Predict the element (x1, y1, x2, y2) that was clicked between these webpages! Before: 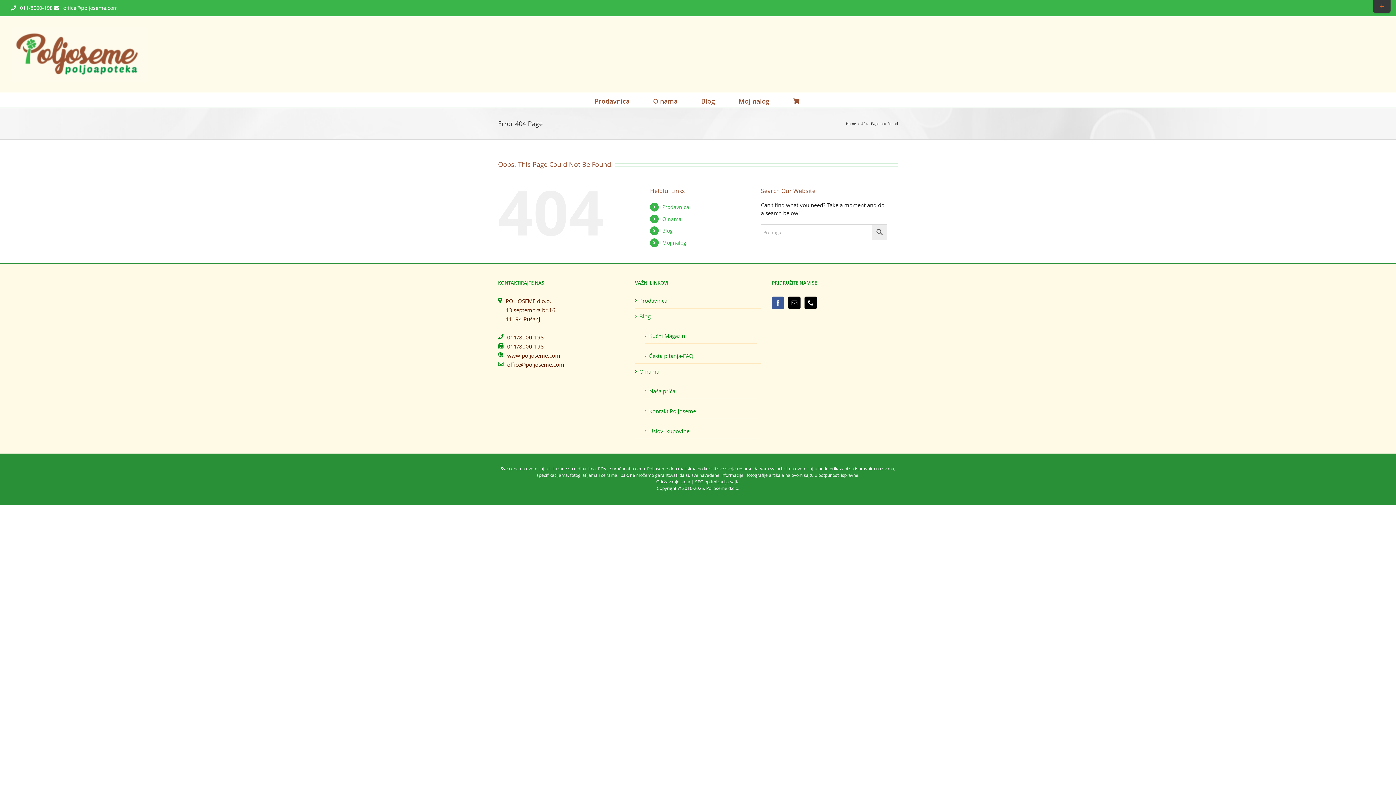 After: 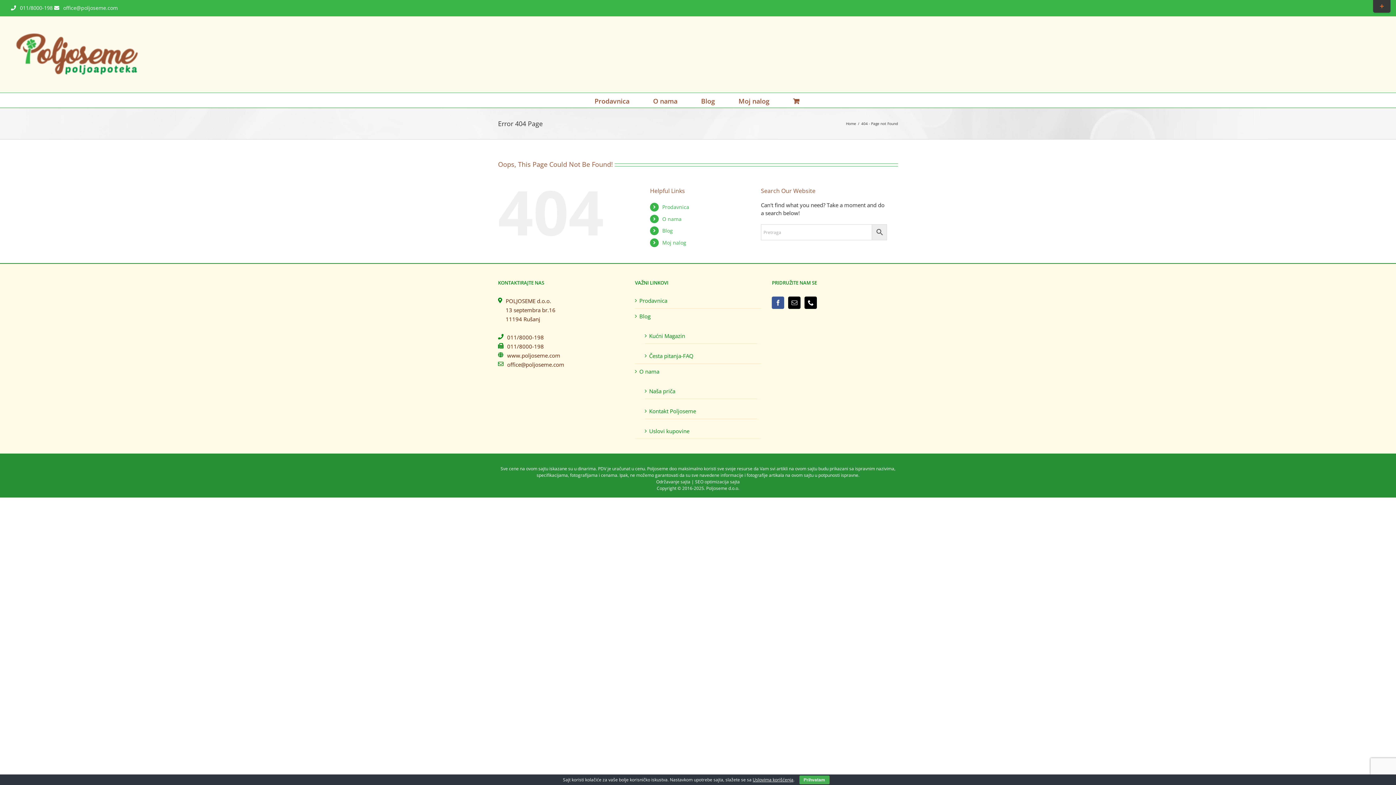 Action: bbox: (662, 227, 673, 234) label: Blog